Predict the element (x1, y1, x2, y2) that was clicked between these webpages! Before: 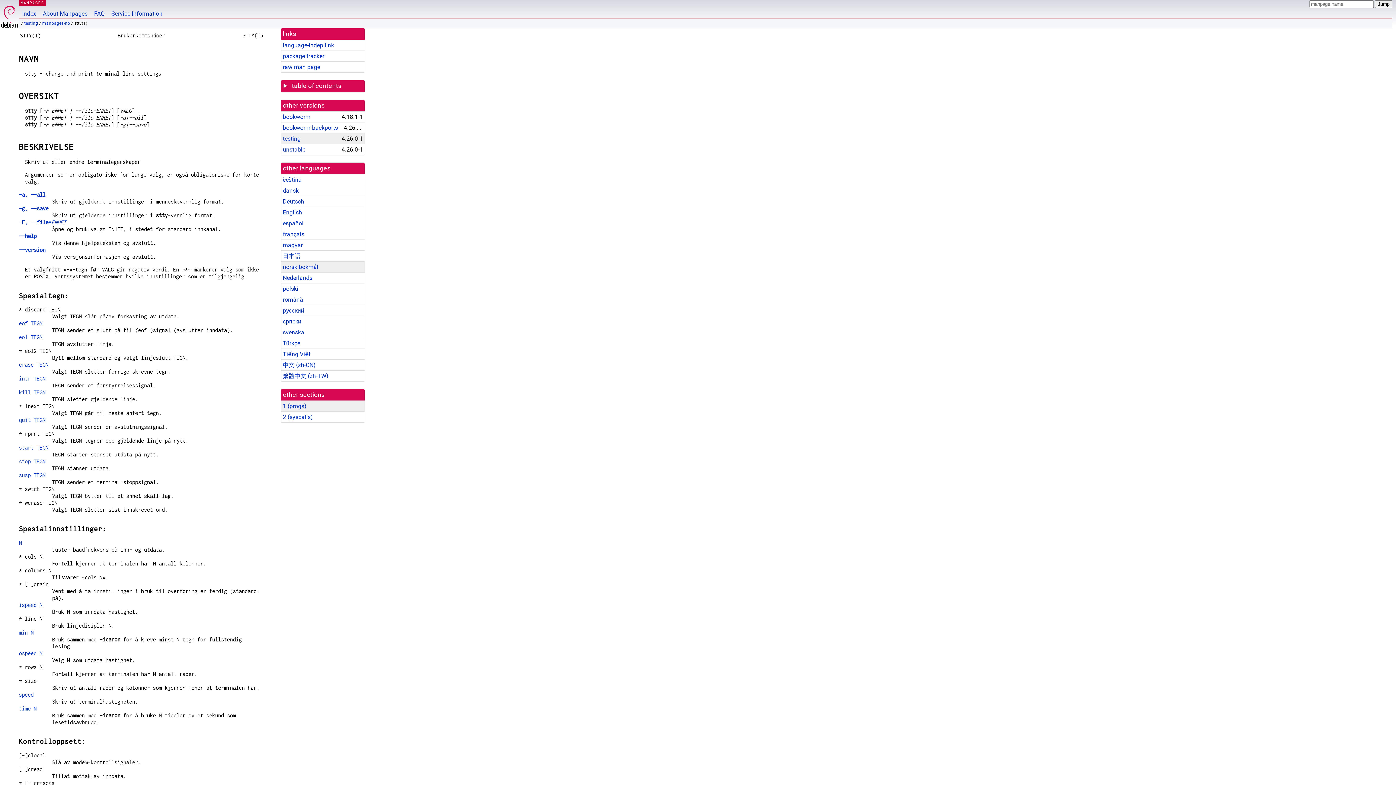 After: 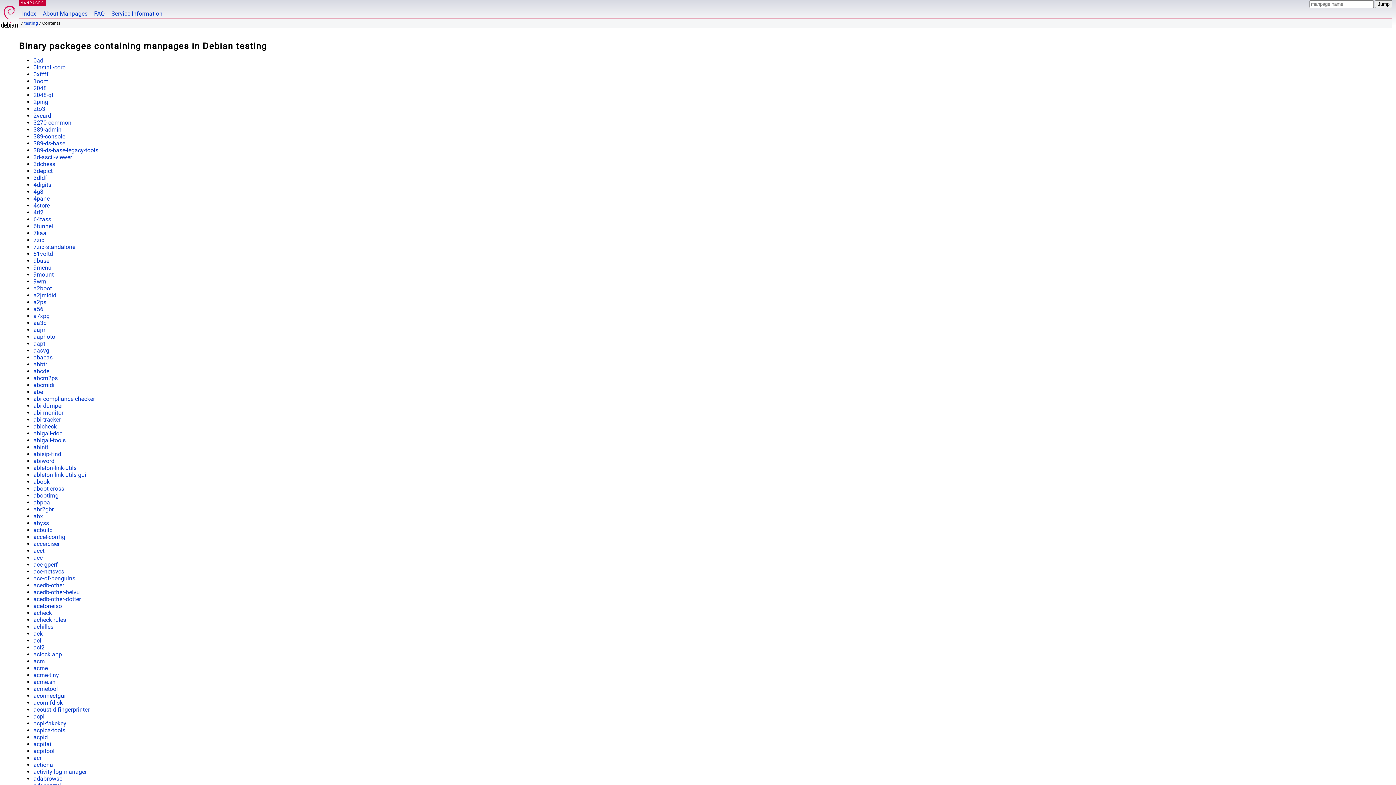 Action: bbox: (24, 20, 38, 25) label: testing